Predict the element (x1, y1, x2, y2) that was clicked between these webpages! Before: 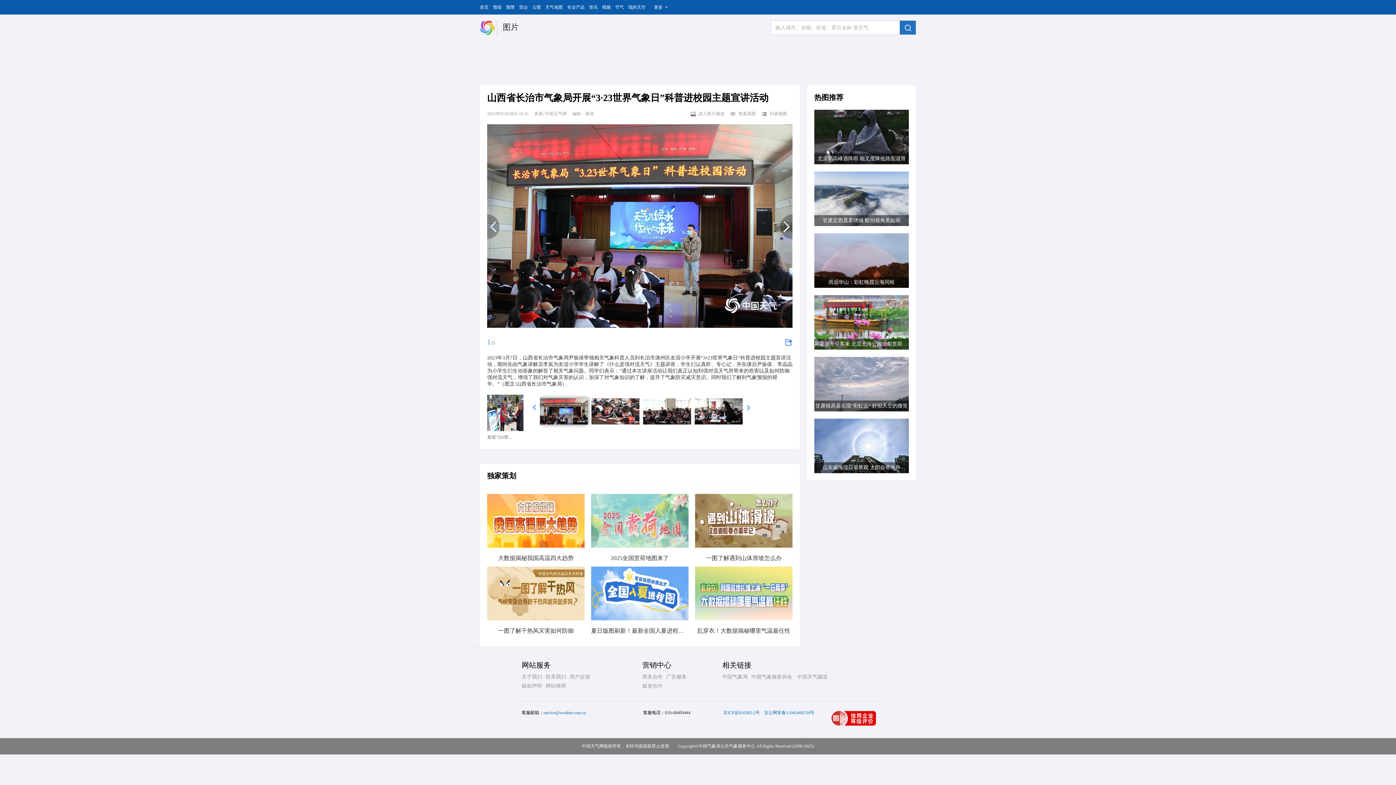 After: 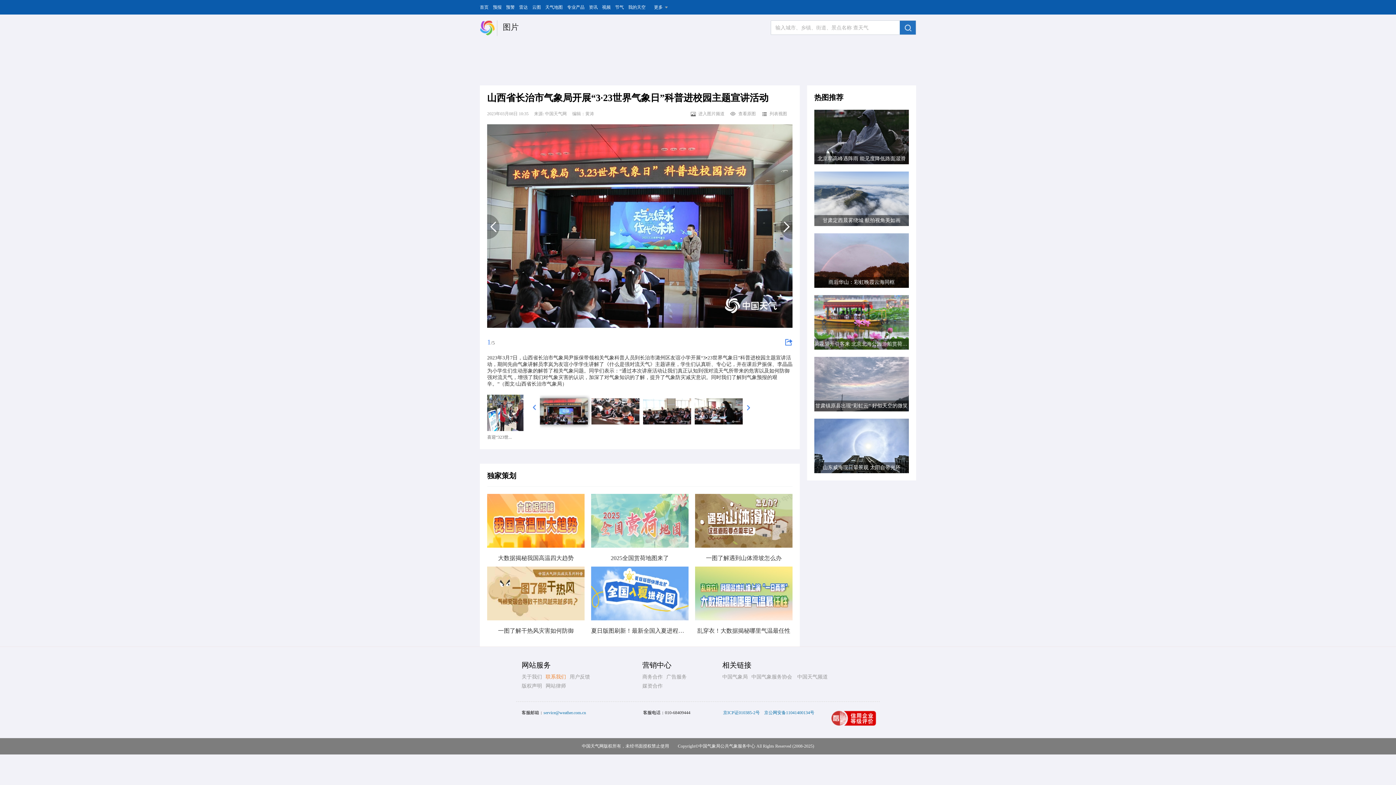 Action: label: 联系我们 bbox: (545, 674, 569, 680)